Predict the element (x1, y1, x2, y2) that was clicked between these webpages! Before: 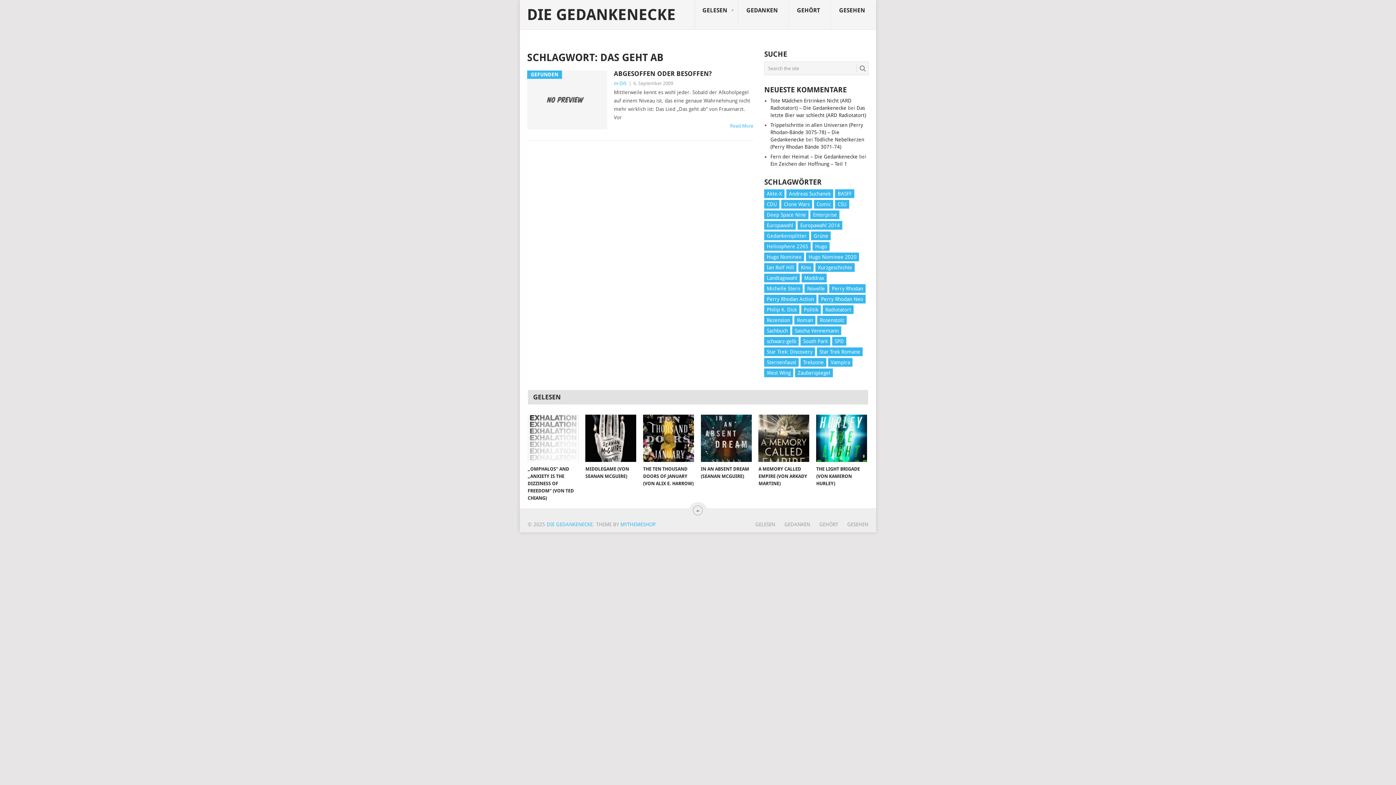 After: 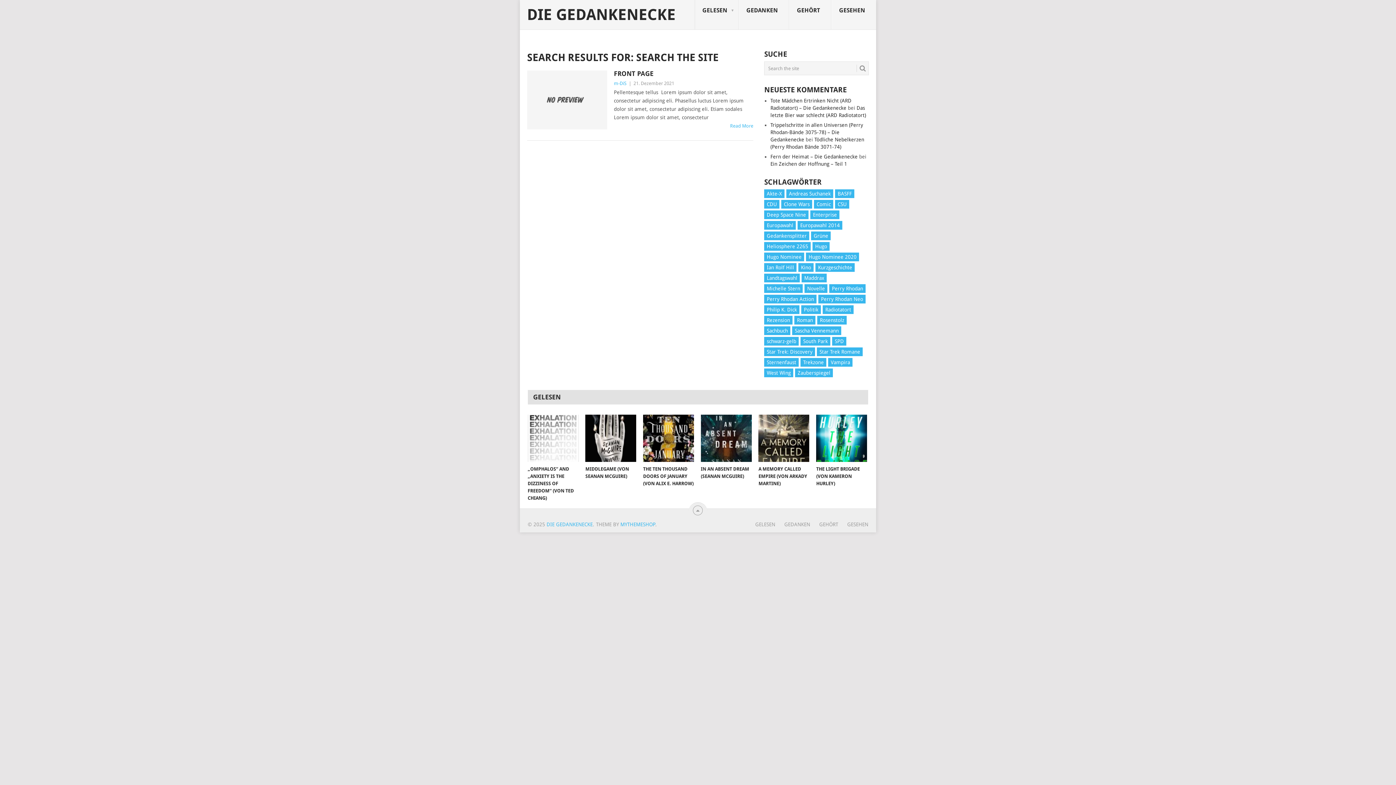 Action: bbox: (856, 64, 866, 72)